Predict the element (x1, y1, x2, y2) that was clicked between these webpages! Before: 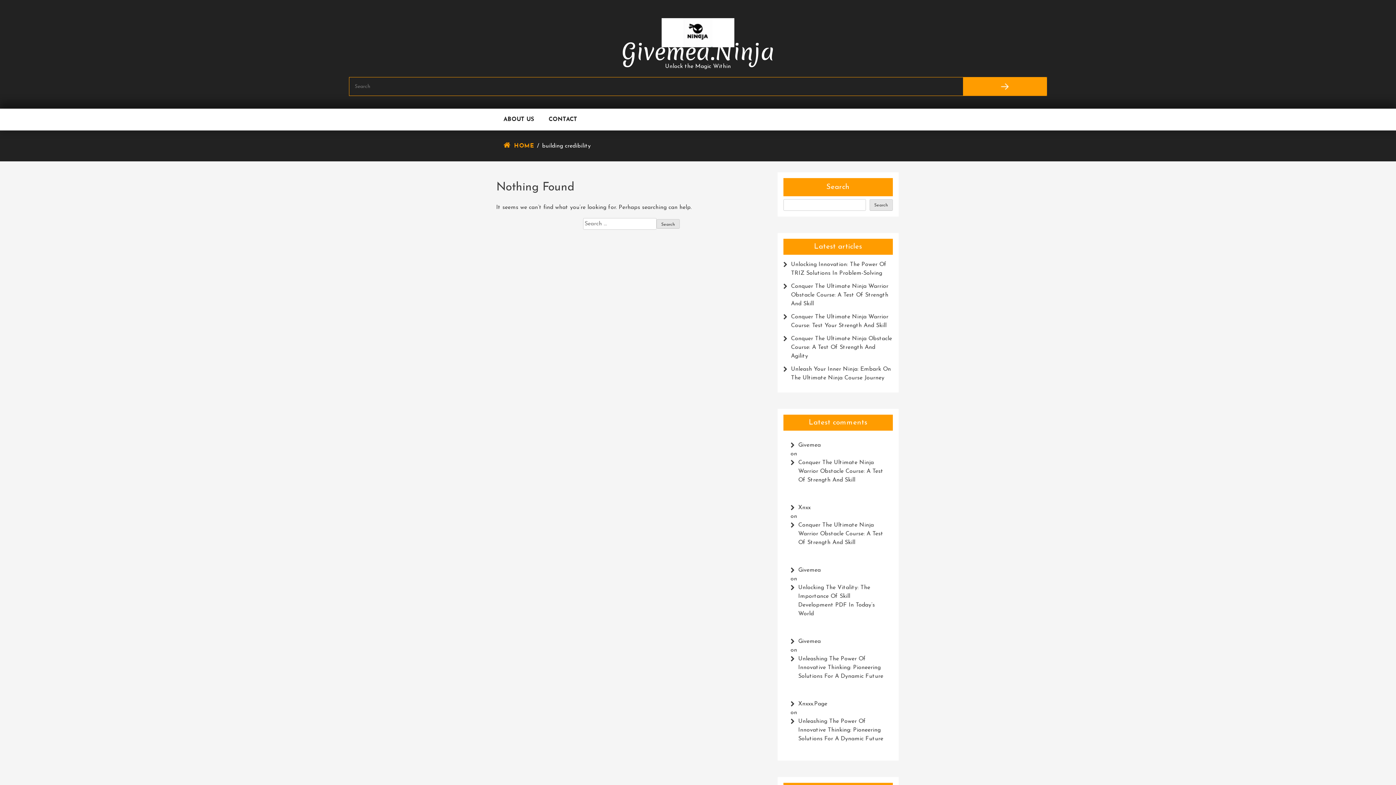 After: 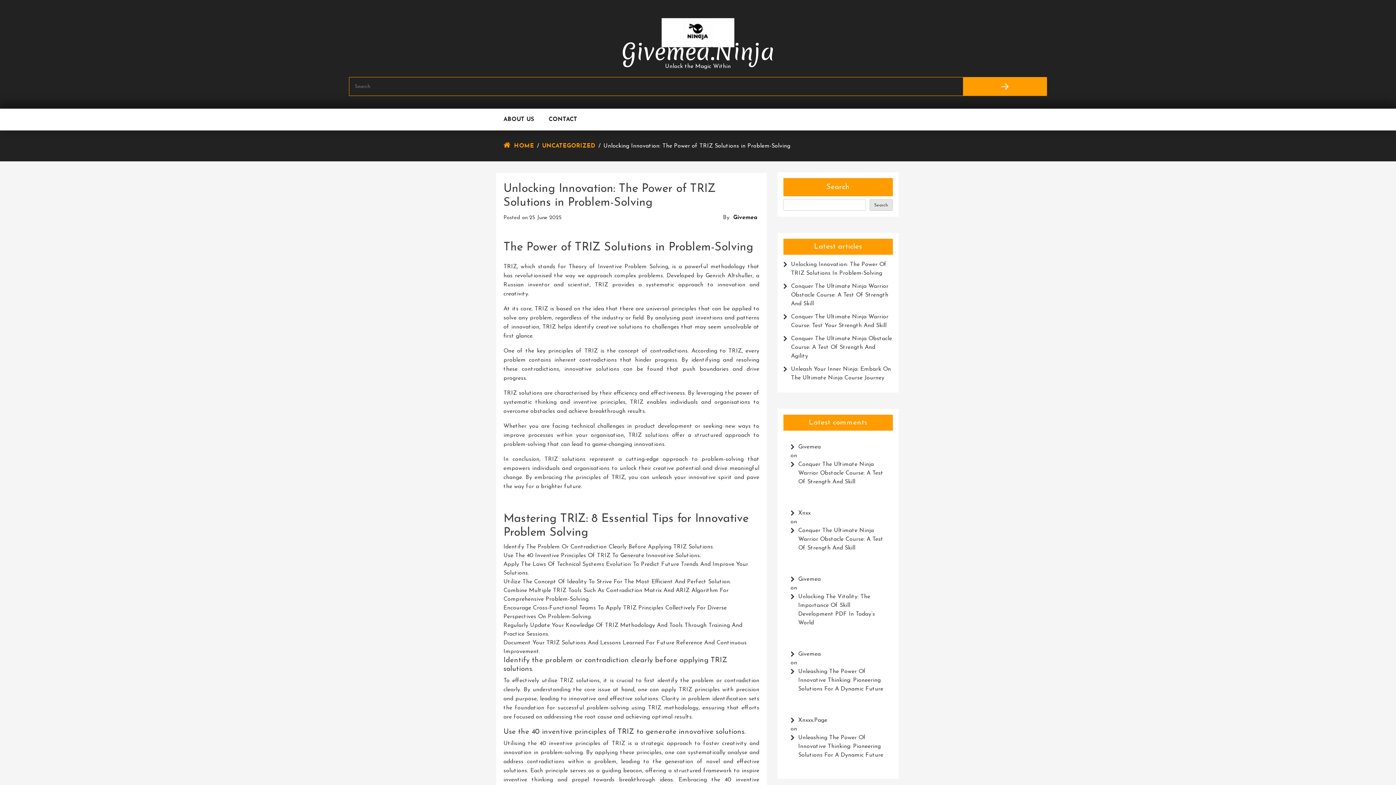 Action: bbox: (783, 260, 892, 277) label: Unlocking Innovation: The Power Of TRIZ Solutions In Problem-Solving